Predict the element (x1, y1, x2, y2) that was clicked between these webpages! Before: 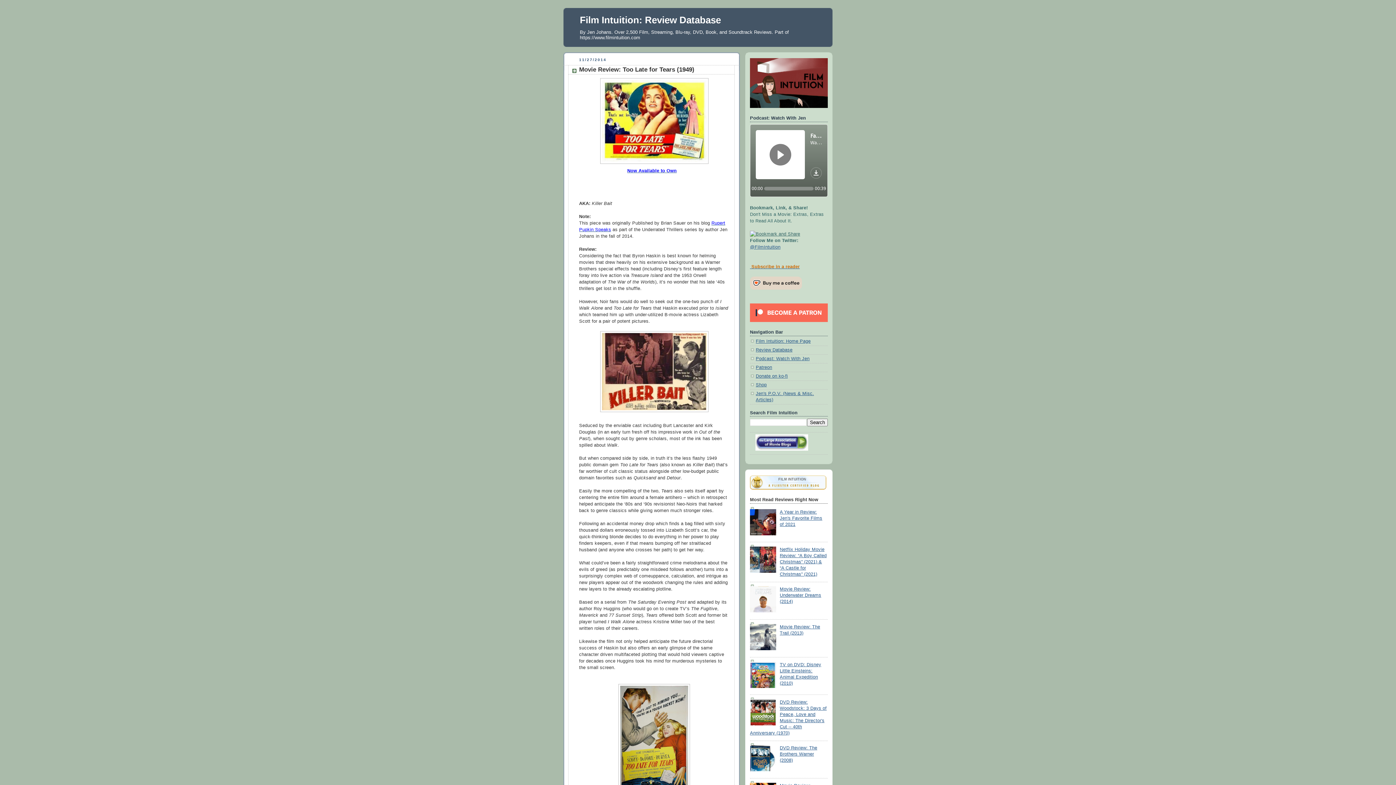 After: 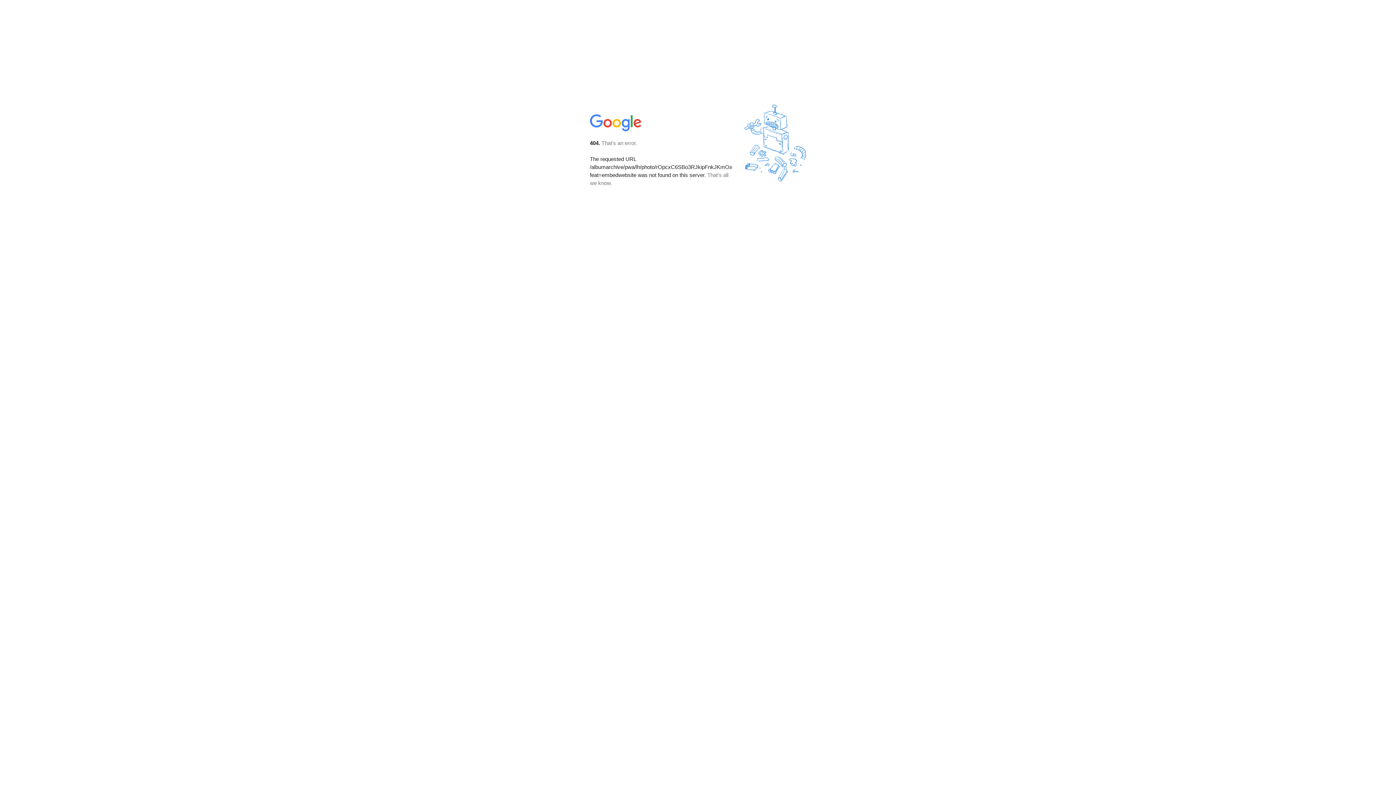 Action: bbox: (600, 161, 708, 166)